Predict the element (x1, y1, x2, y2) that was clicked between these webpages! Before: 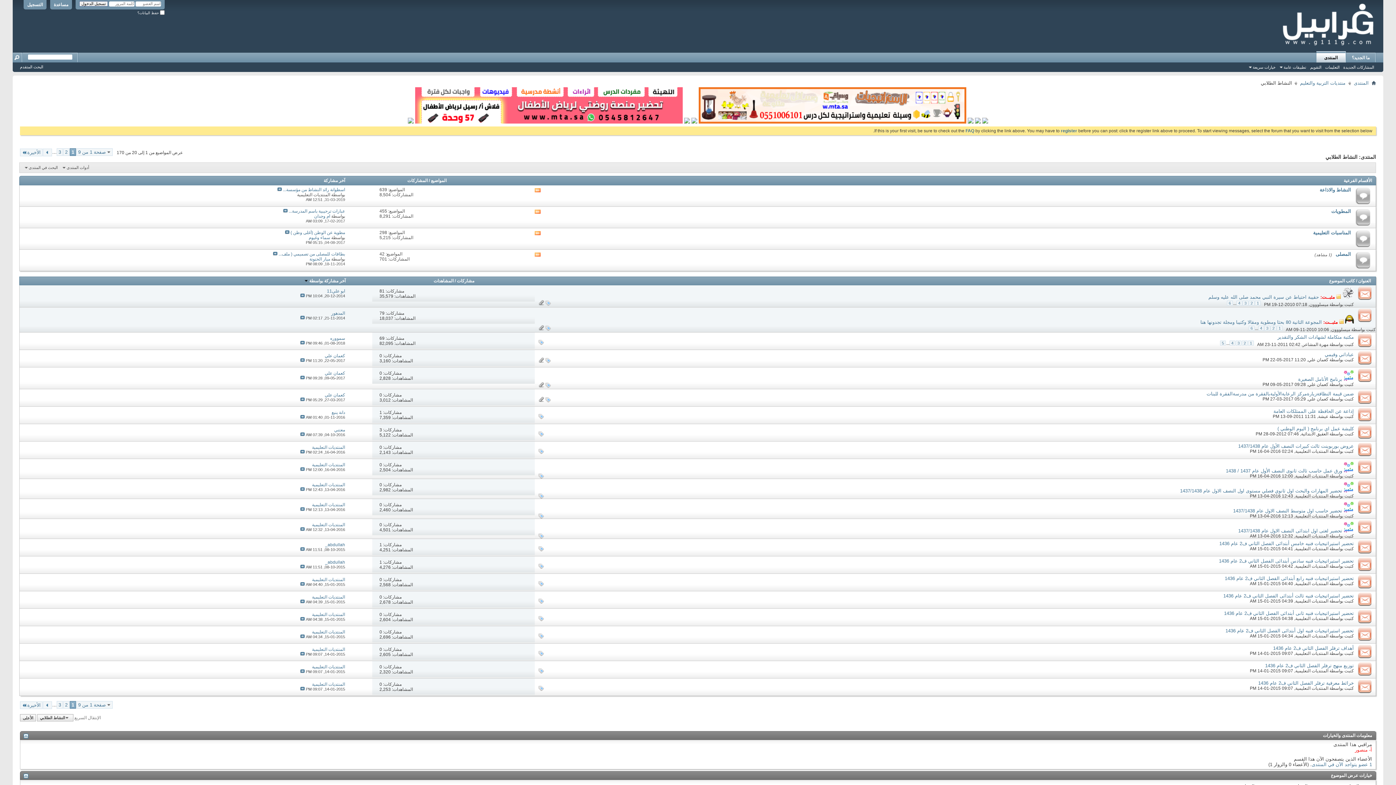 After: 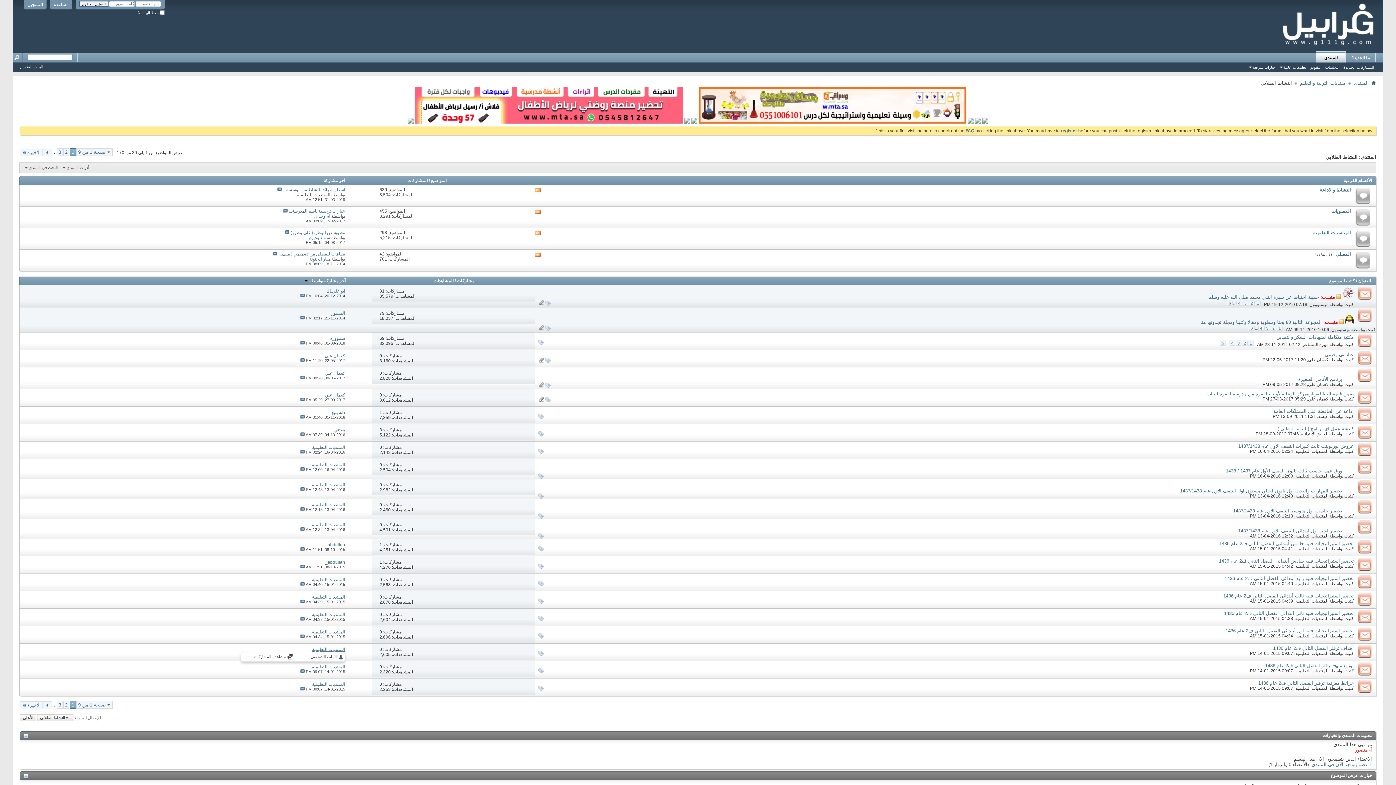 Action: bbox: (312, 647, 345, 652) label: المنتديات التعليمية